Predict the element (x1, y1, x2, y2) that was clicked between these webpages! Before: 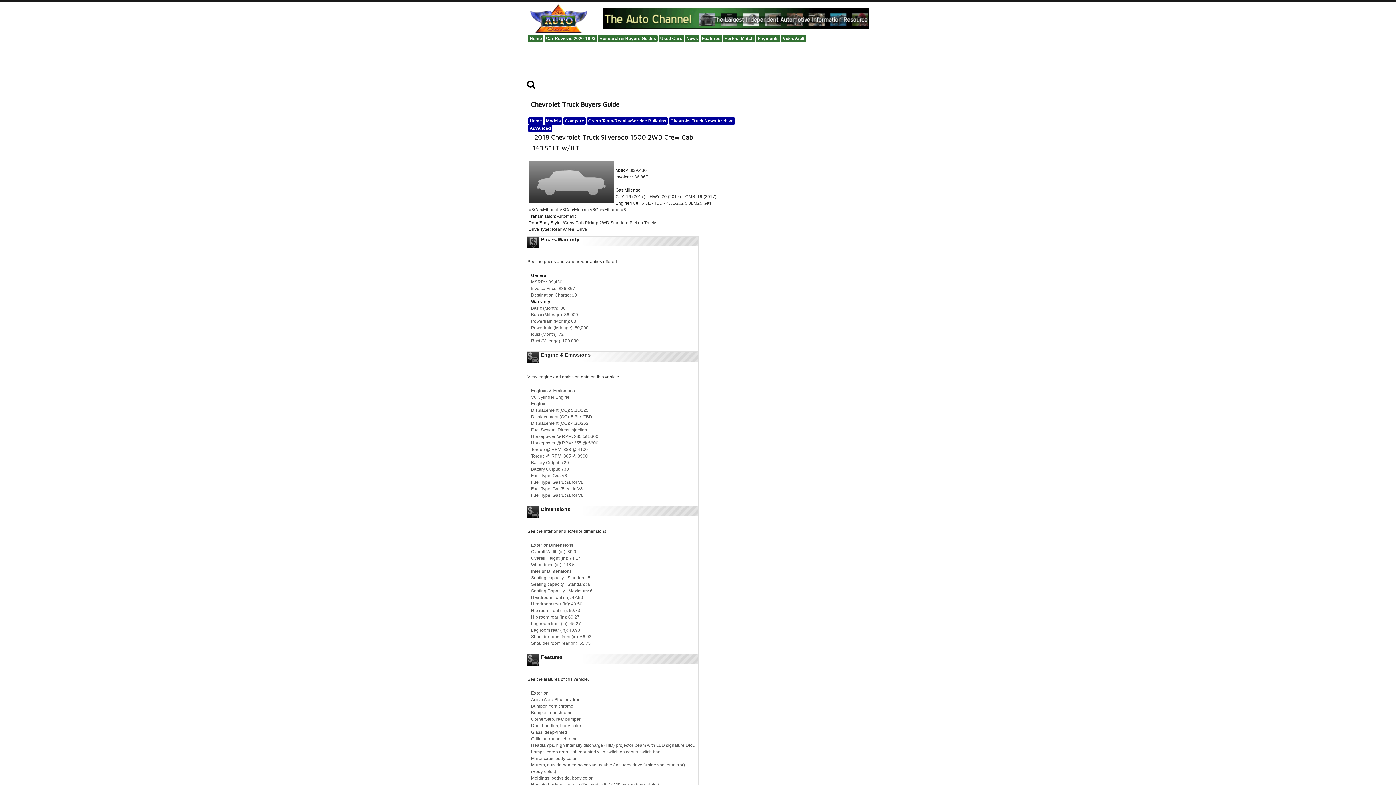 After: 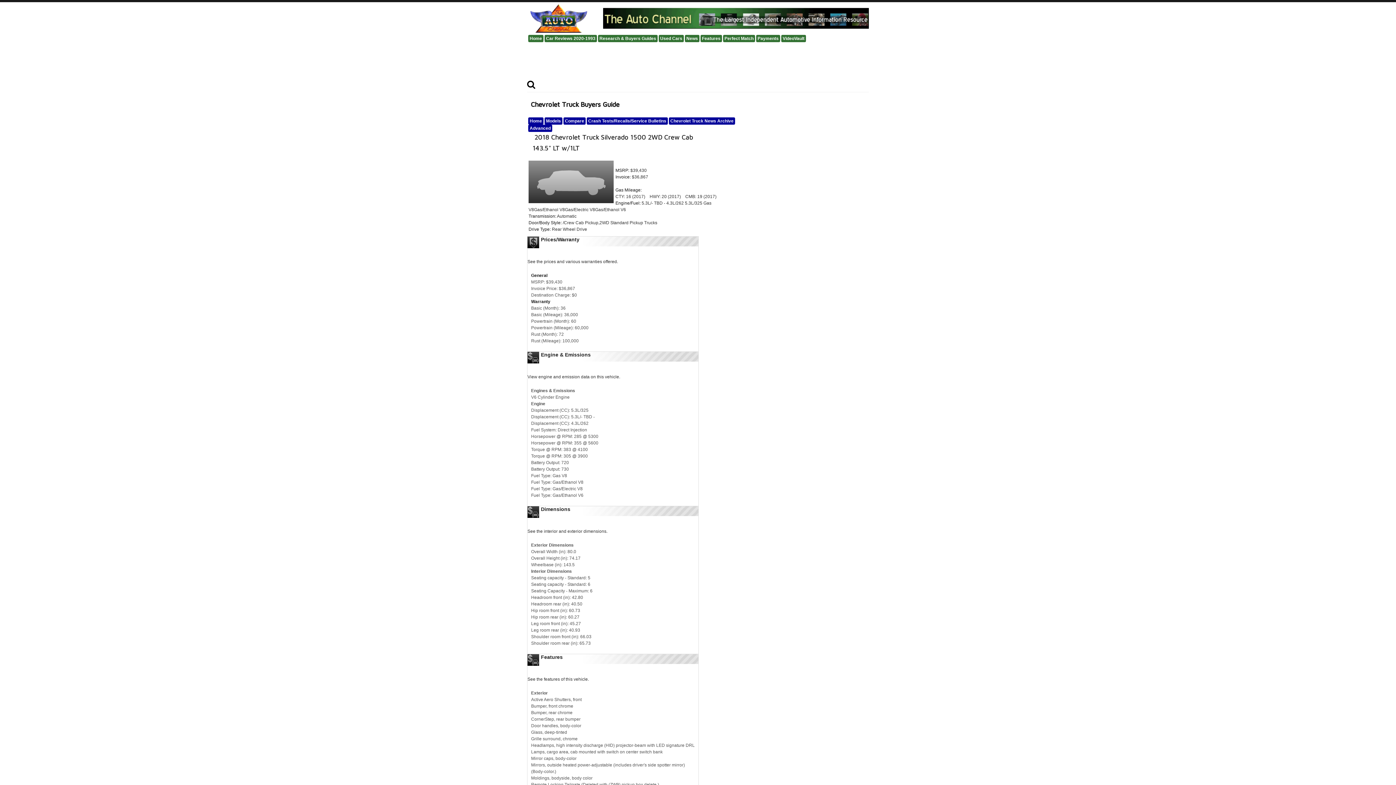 Action: label: Models bbox: (544, 117, 562, 124)